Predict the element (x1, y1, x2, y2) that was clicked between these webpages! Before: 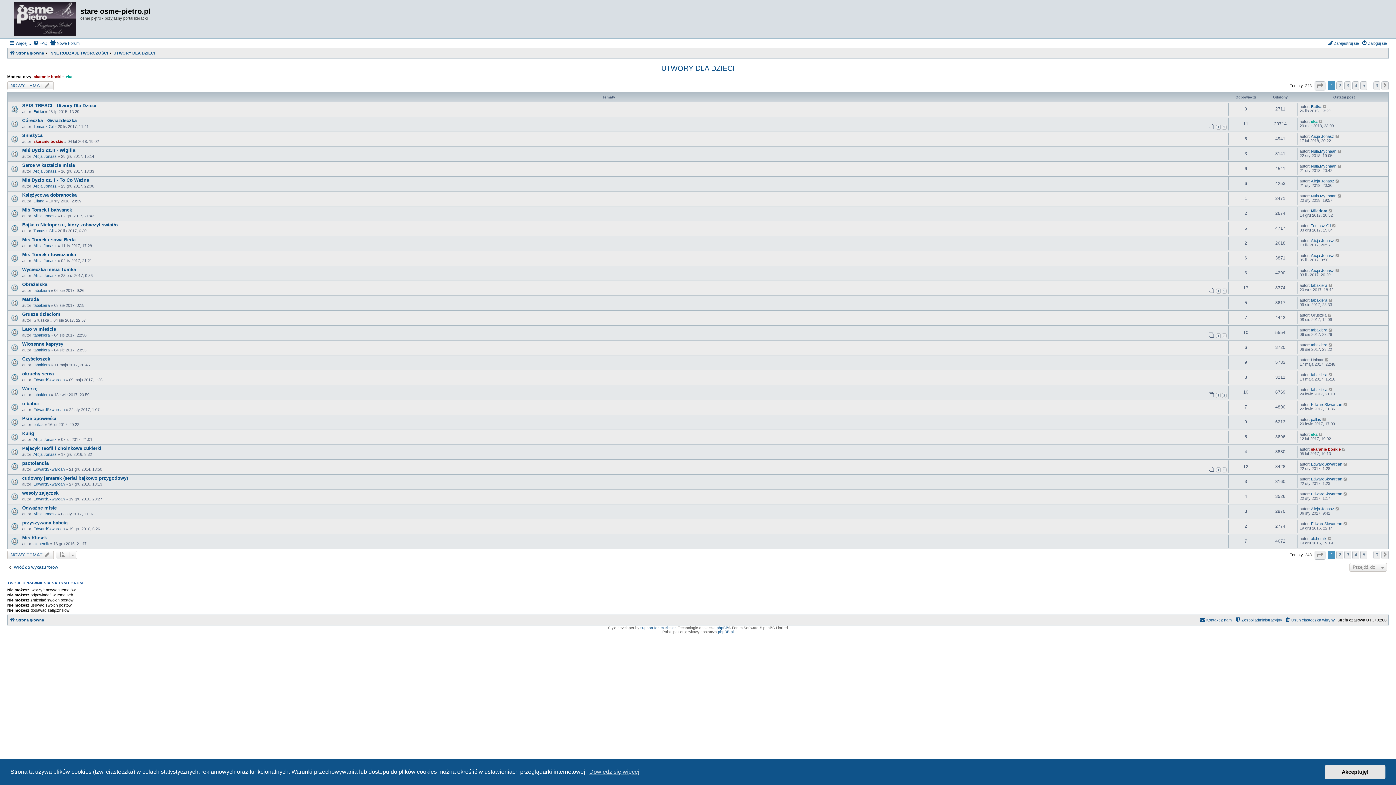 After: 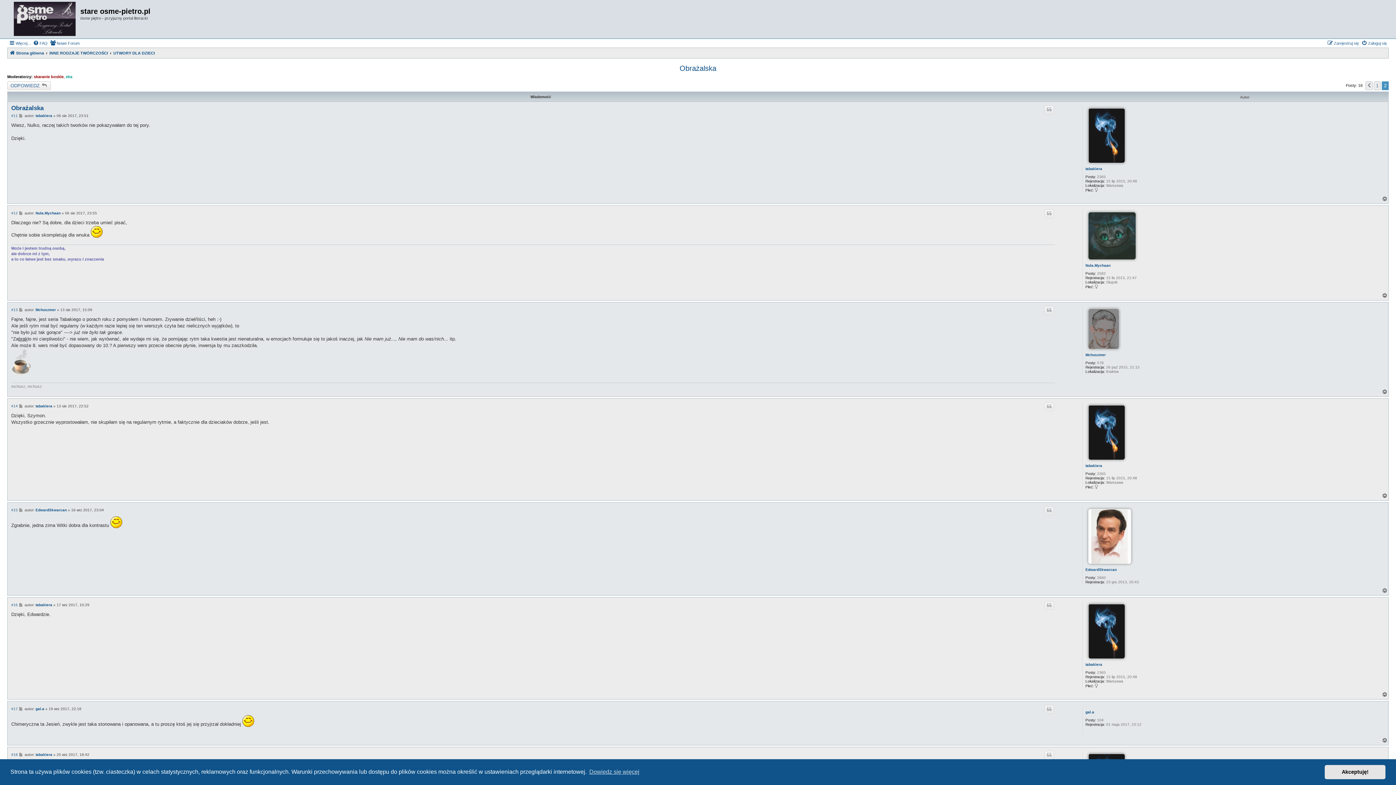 Action: bbox: (1222, 288, 1226, 293) label: 2